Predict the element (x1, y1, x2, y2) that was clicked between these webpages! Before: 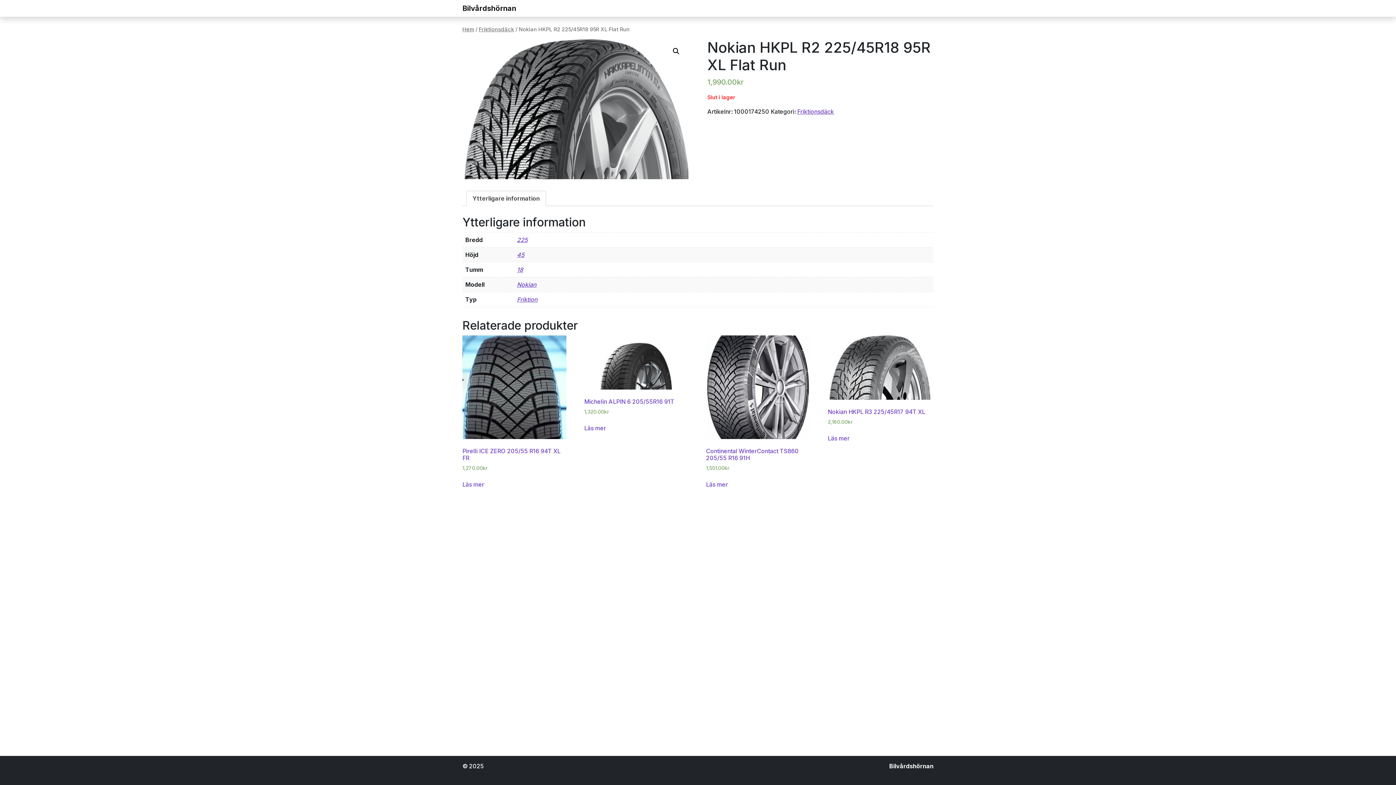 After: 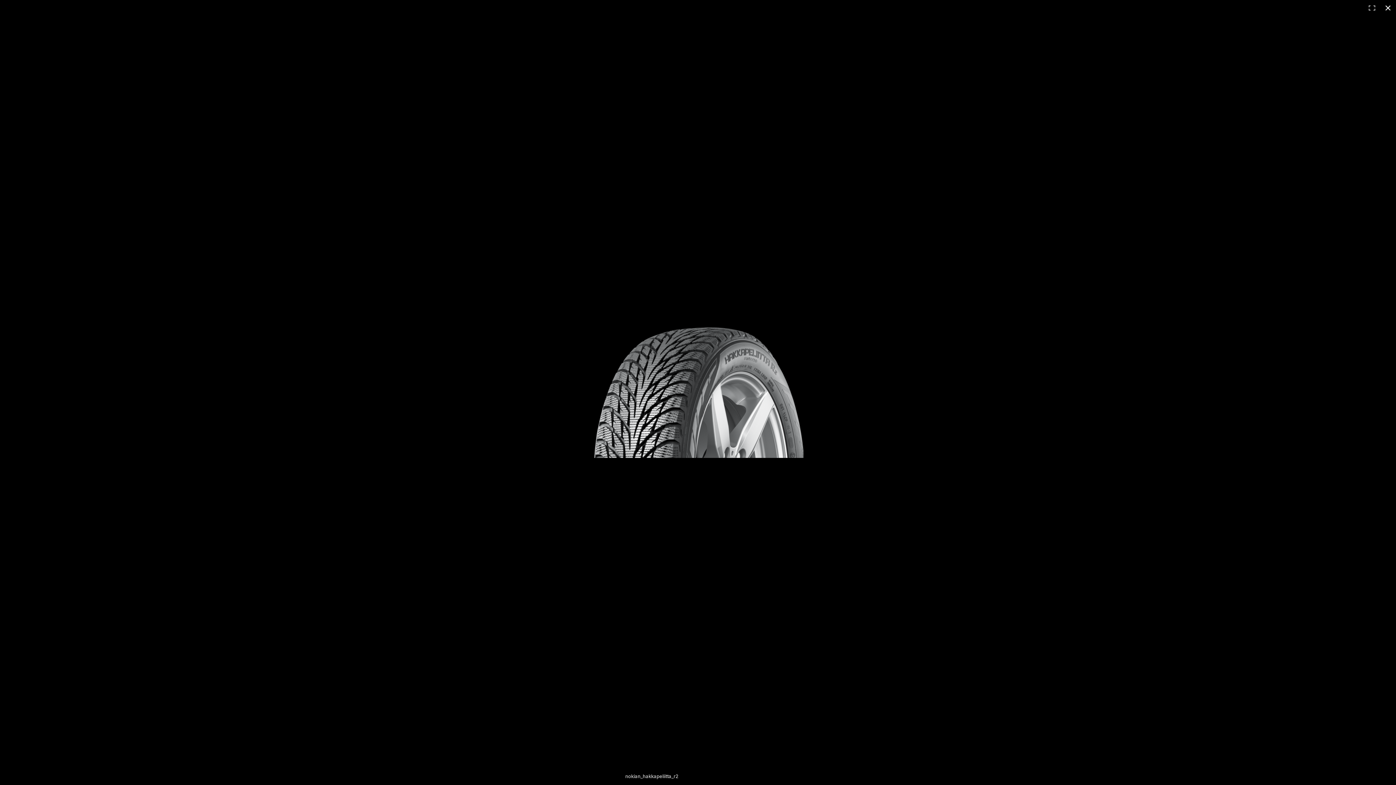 Action: bbox: (669, 44, 682, 57)